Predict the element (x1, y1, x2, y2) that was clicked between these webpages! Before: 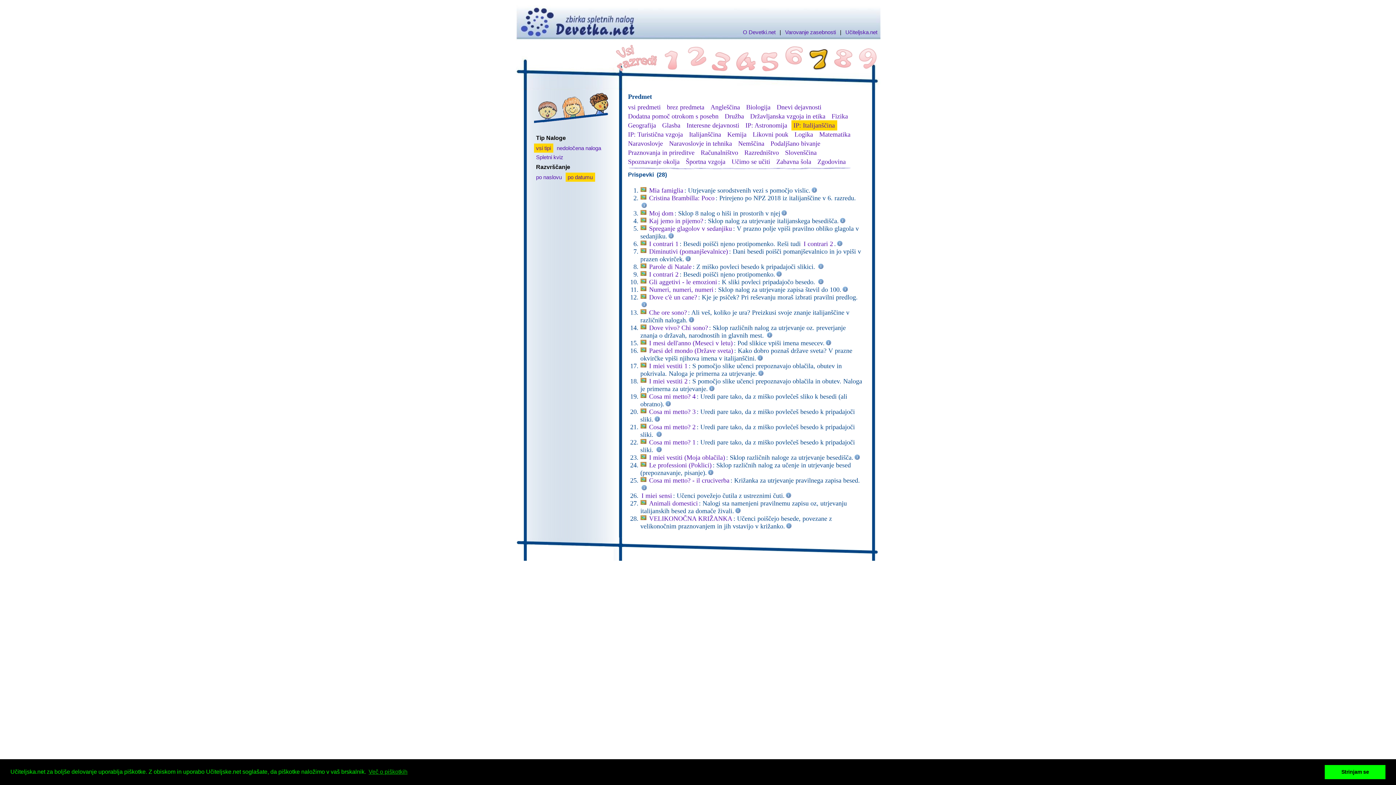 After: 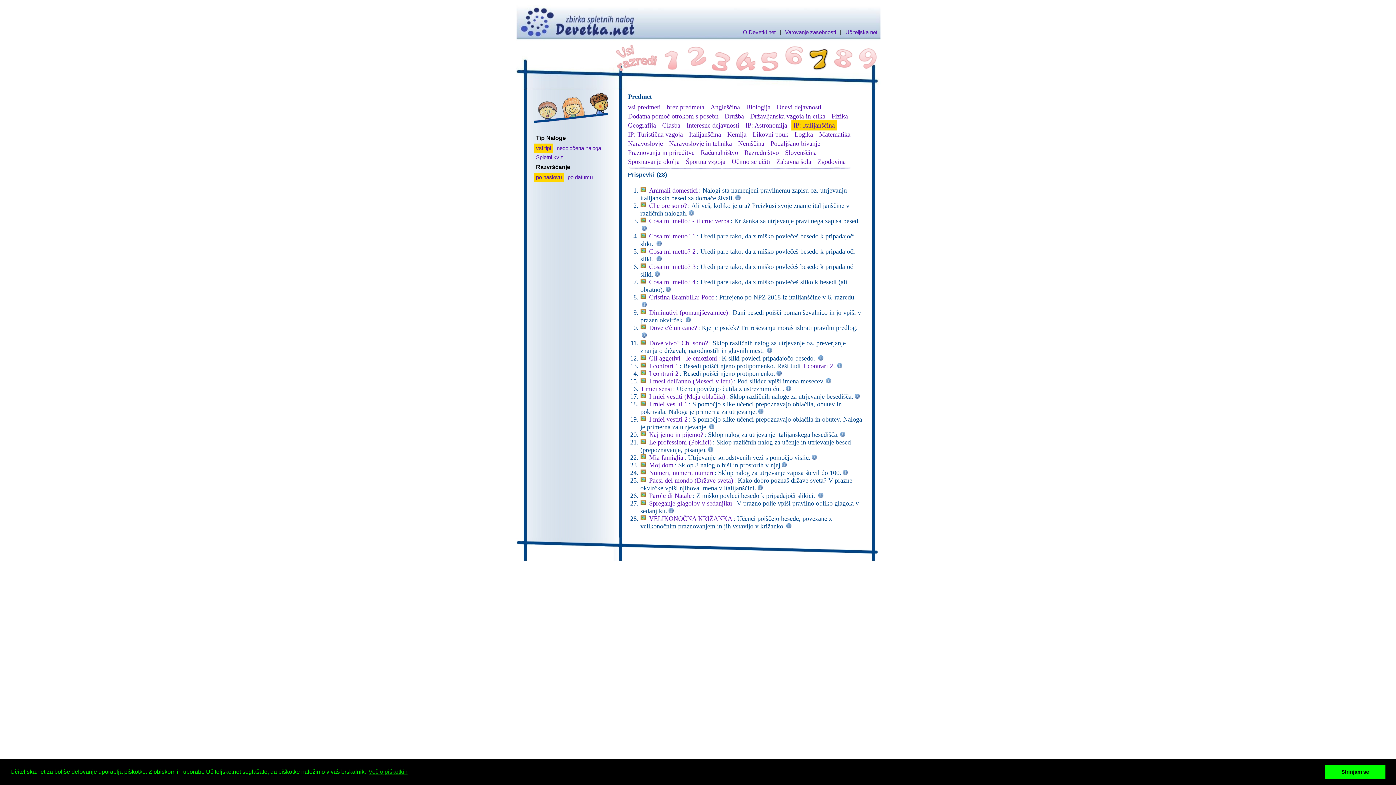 Action: bbox: (534, 172, 564, 181) label: po naslovu